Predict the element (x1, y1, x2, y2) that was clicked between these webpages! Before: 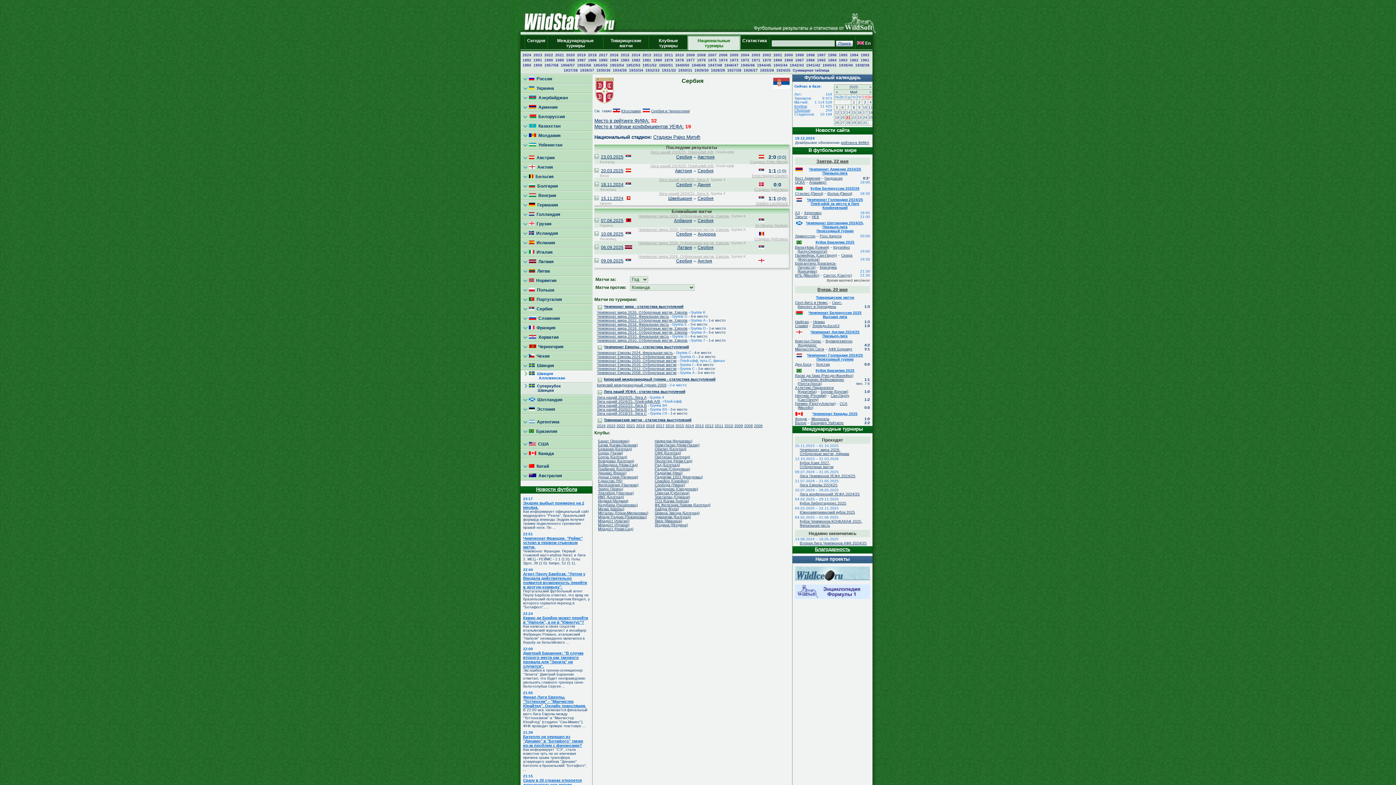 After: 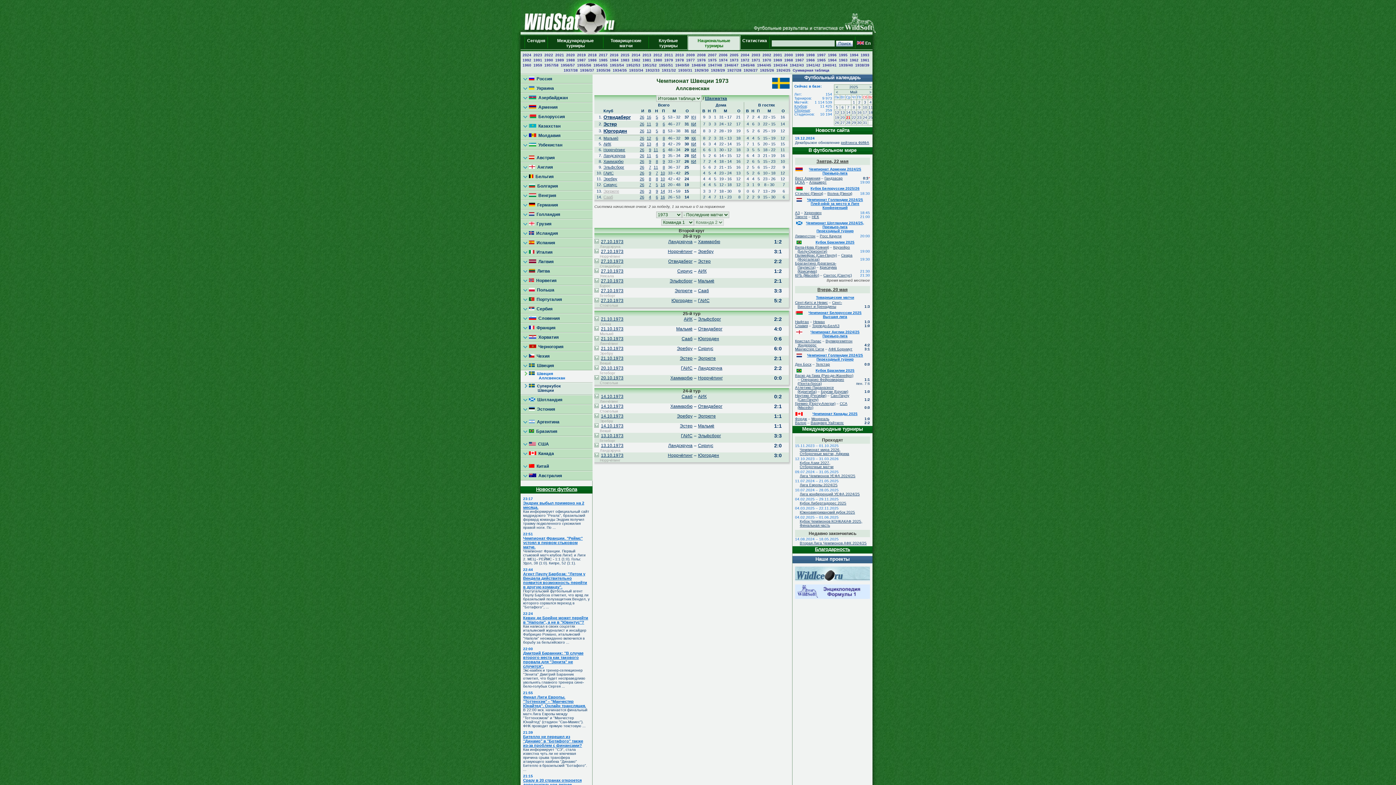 Action: label: 1973 bbox: (730, 58, 738, 62)